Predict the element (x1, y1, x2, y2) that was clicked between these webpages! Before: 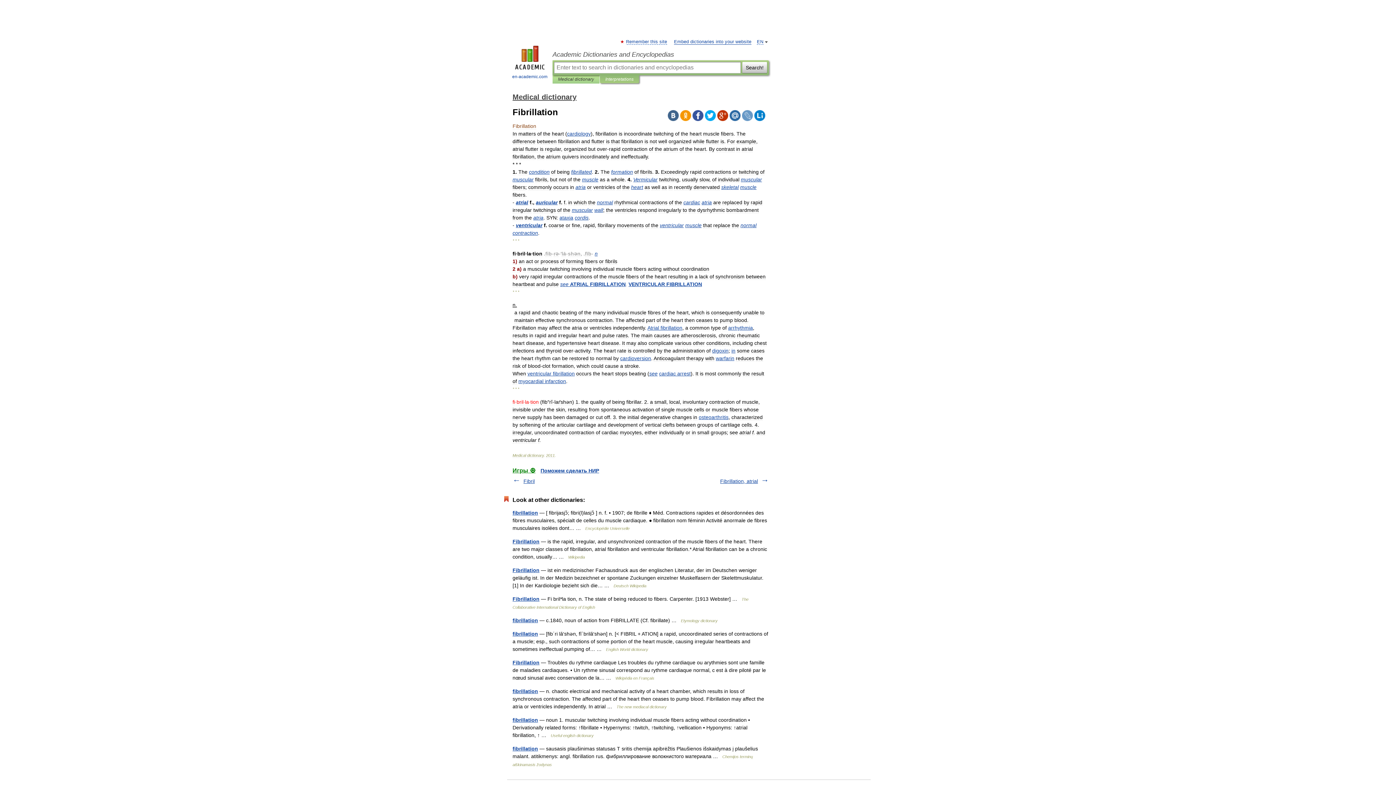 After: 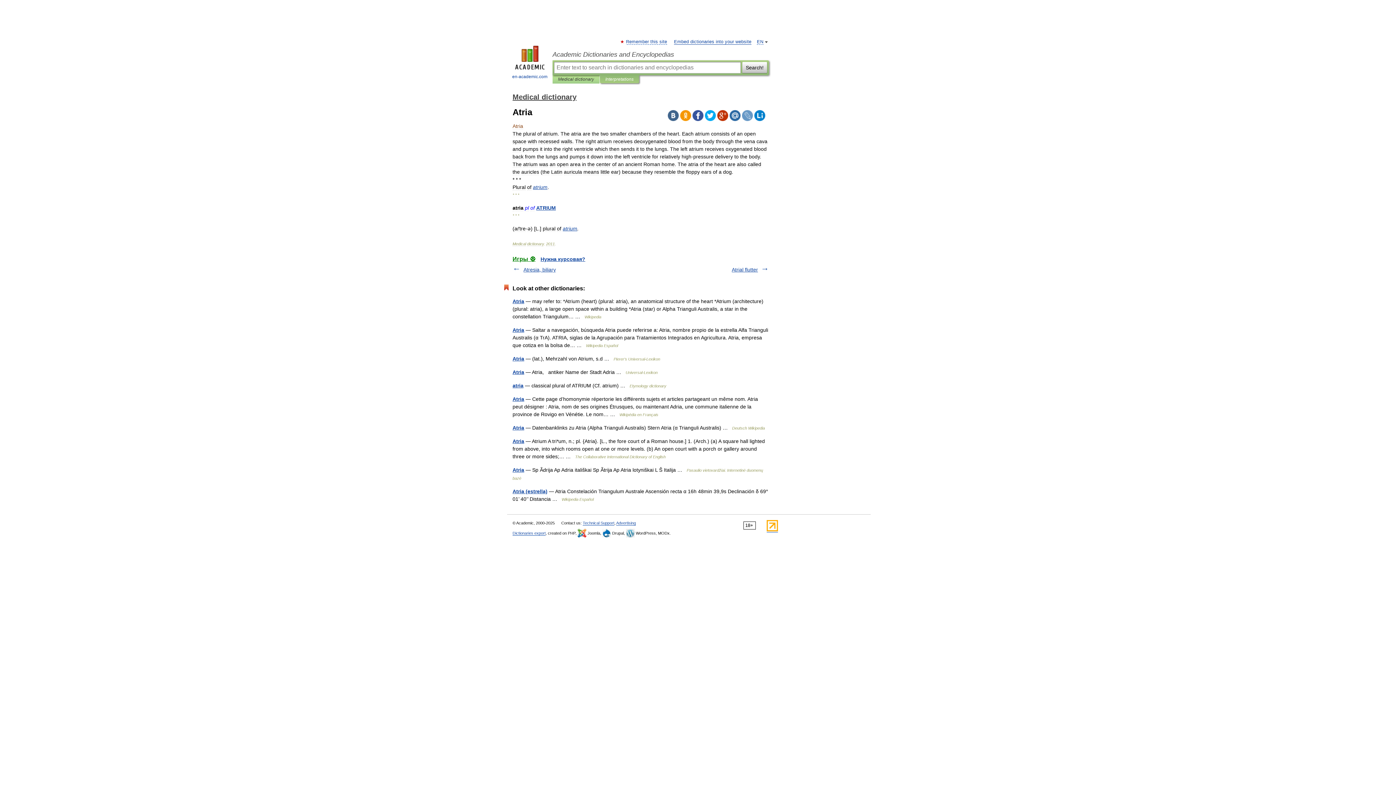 Action: bbox: (533, 214, 543, 220) label: atria